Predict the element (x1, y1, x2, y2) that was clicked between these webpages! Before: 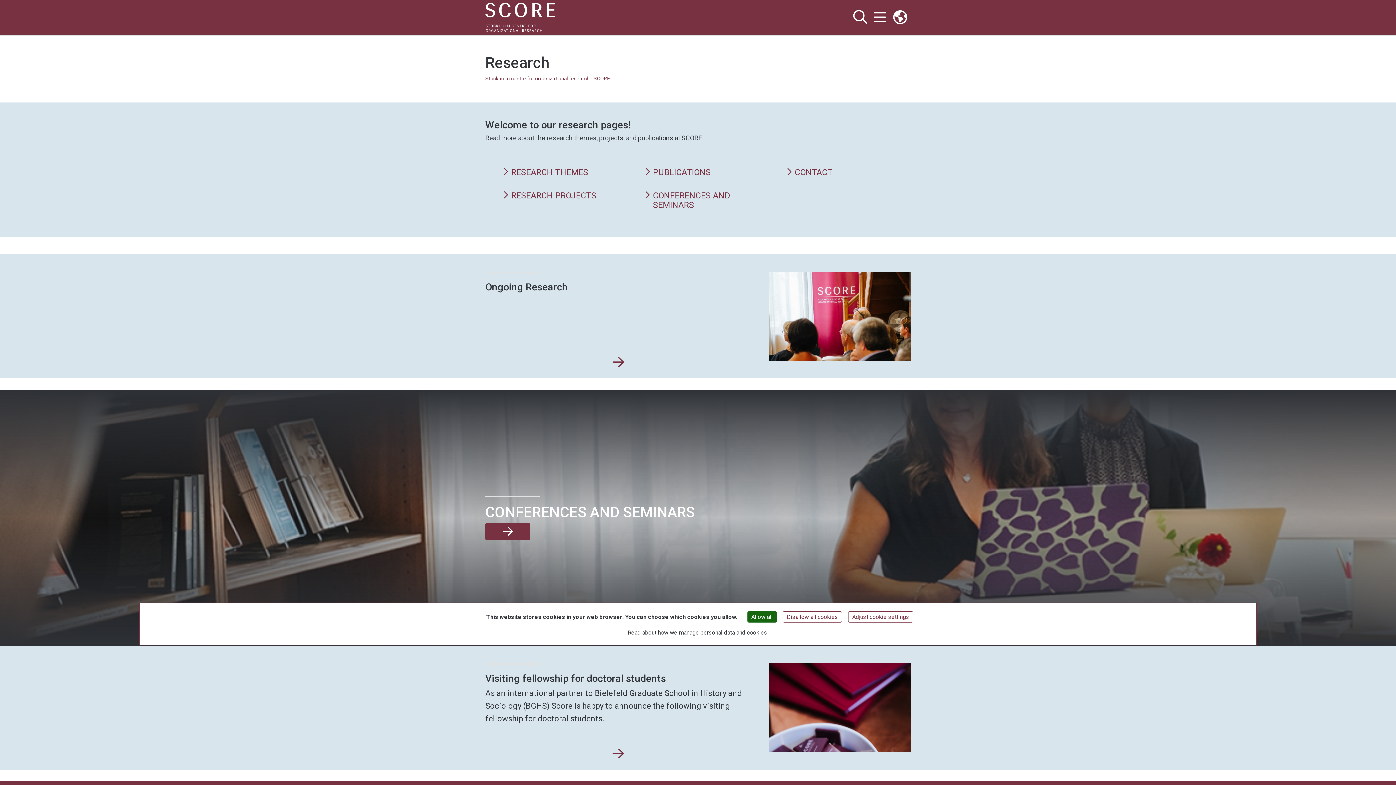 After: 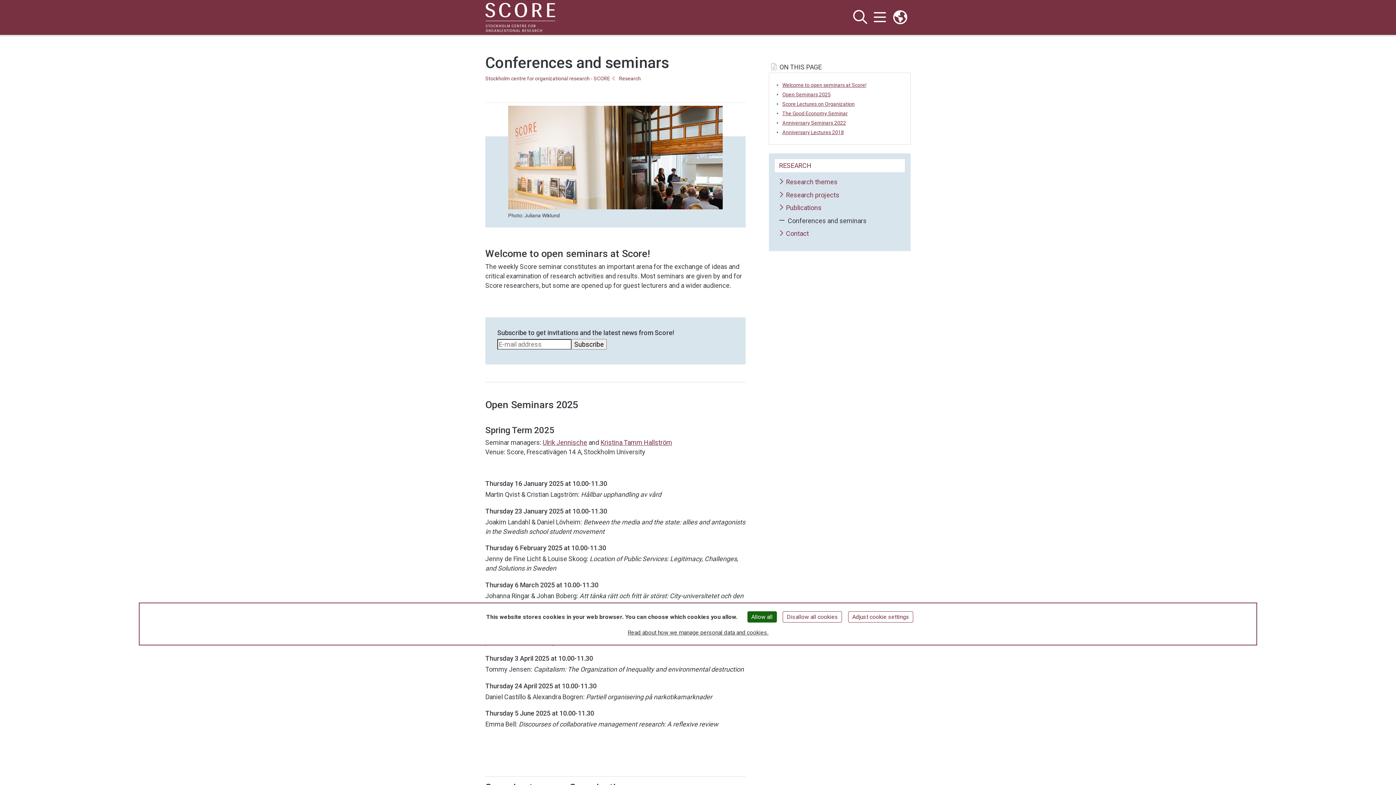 Action: bbox: (485, 523, 530, 540) label: Read more about Conferences and Seminars